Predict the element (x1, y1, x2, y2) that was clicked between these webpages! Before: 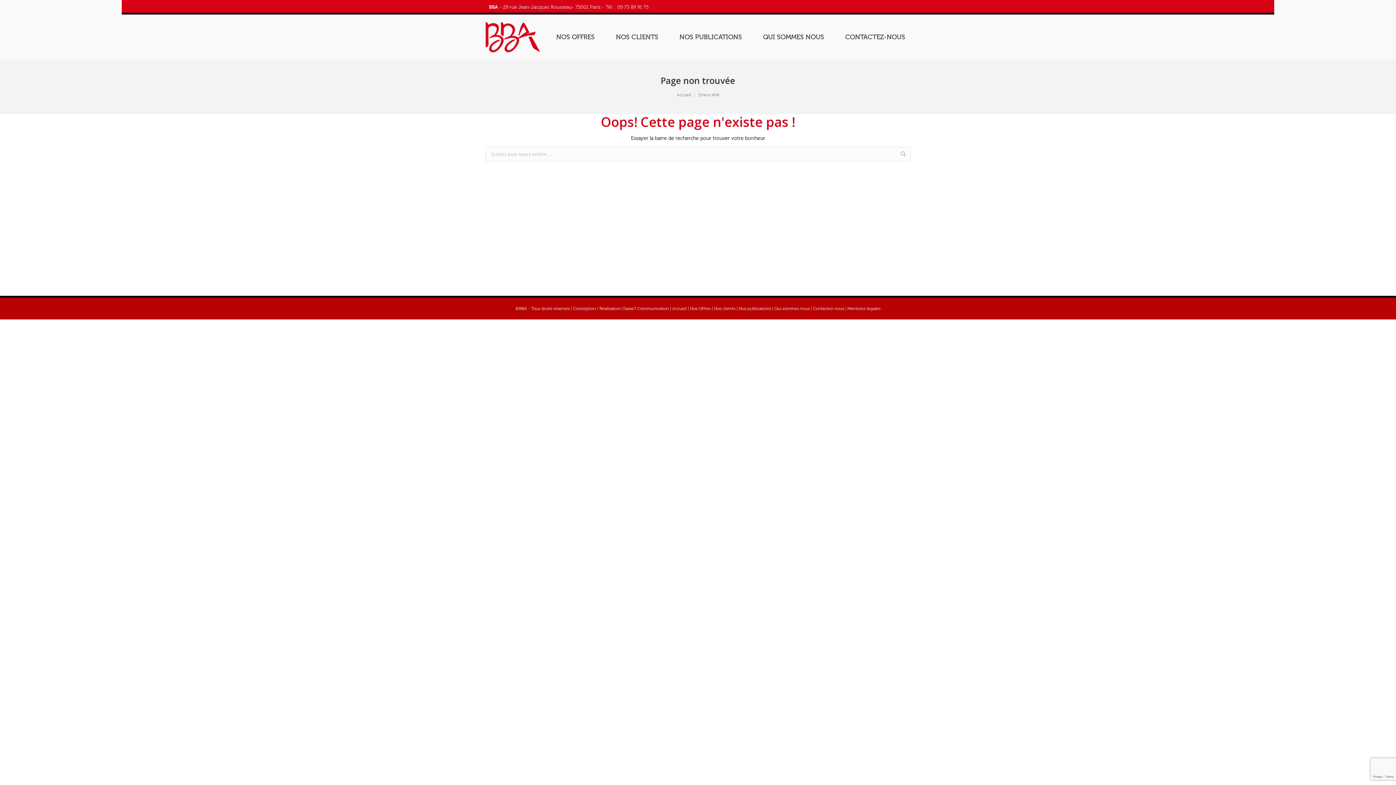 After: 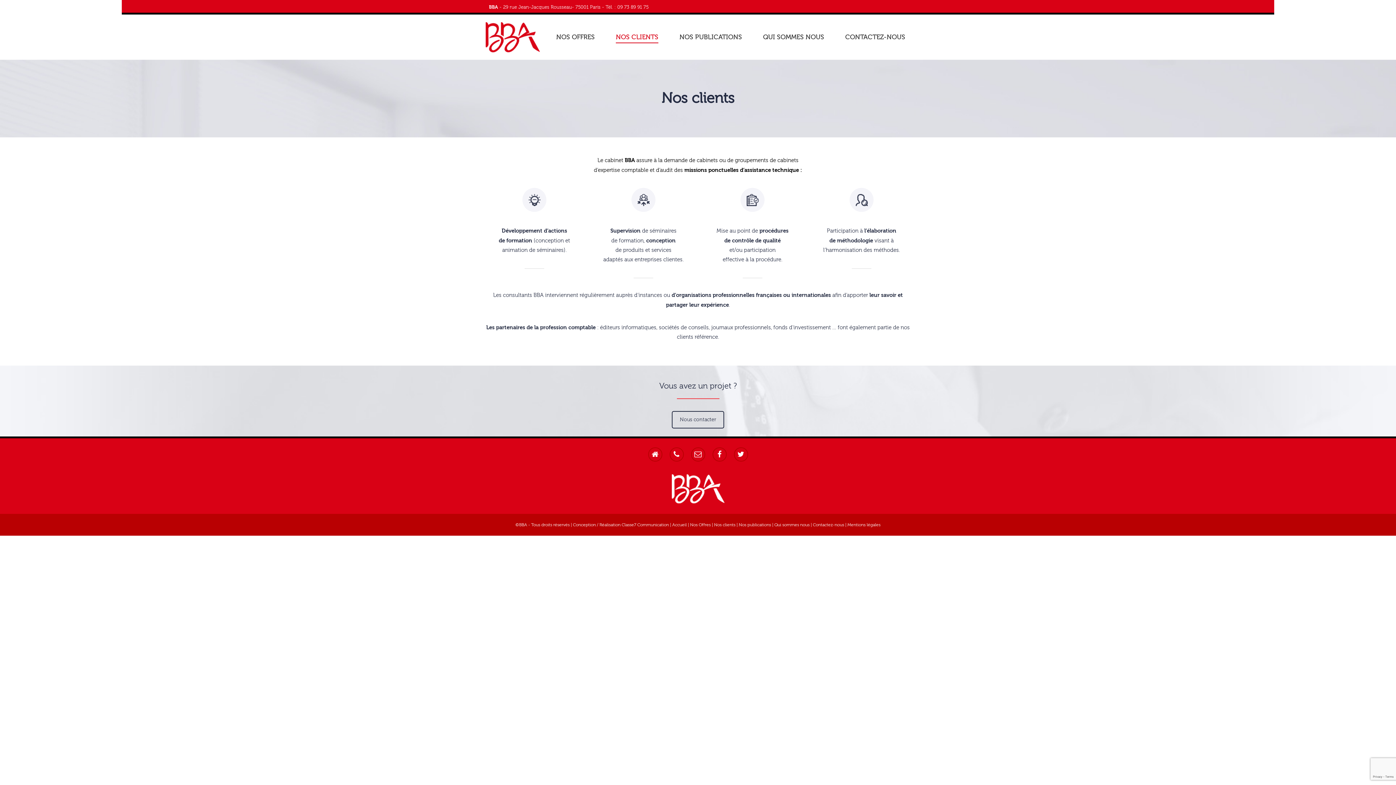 Action: bbox: (714, 306, 735, 311) label: Nos clients